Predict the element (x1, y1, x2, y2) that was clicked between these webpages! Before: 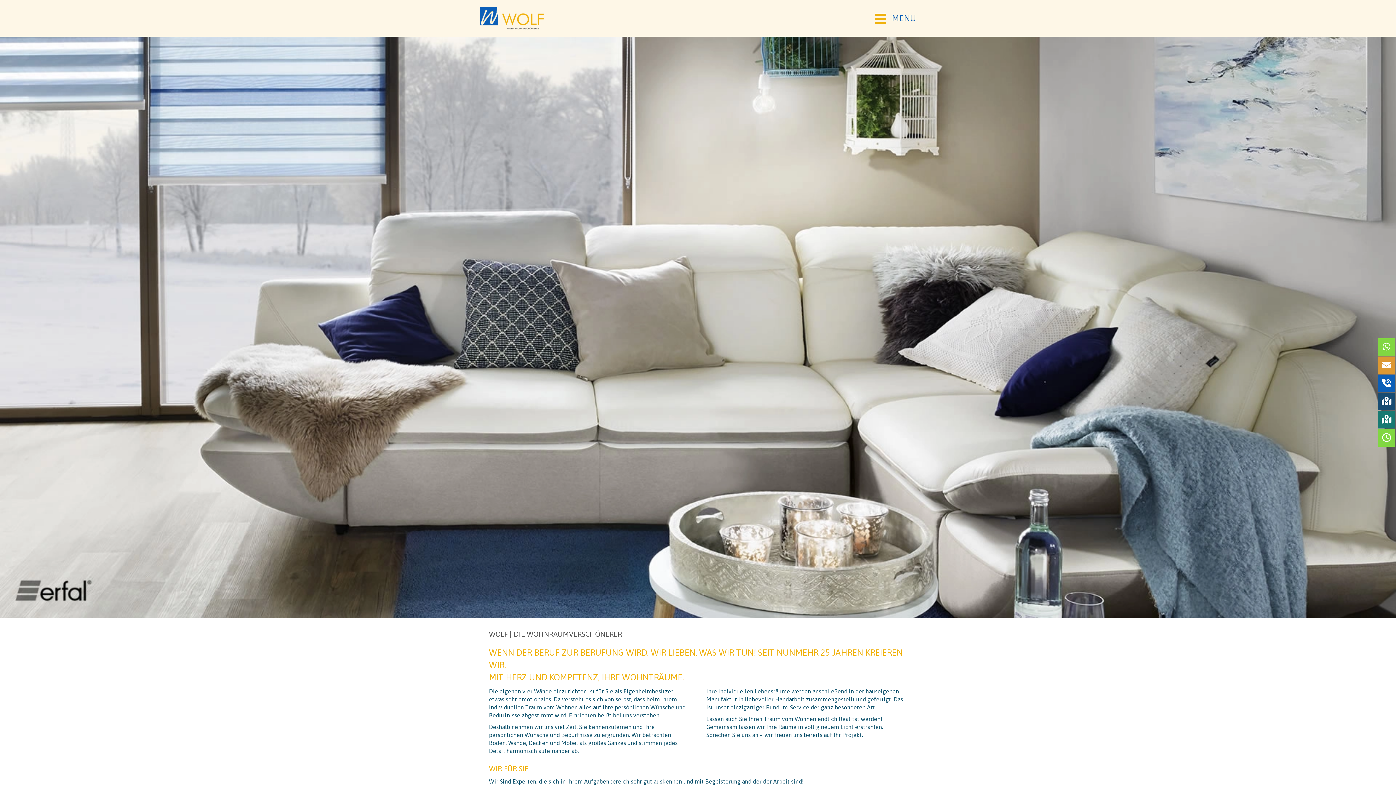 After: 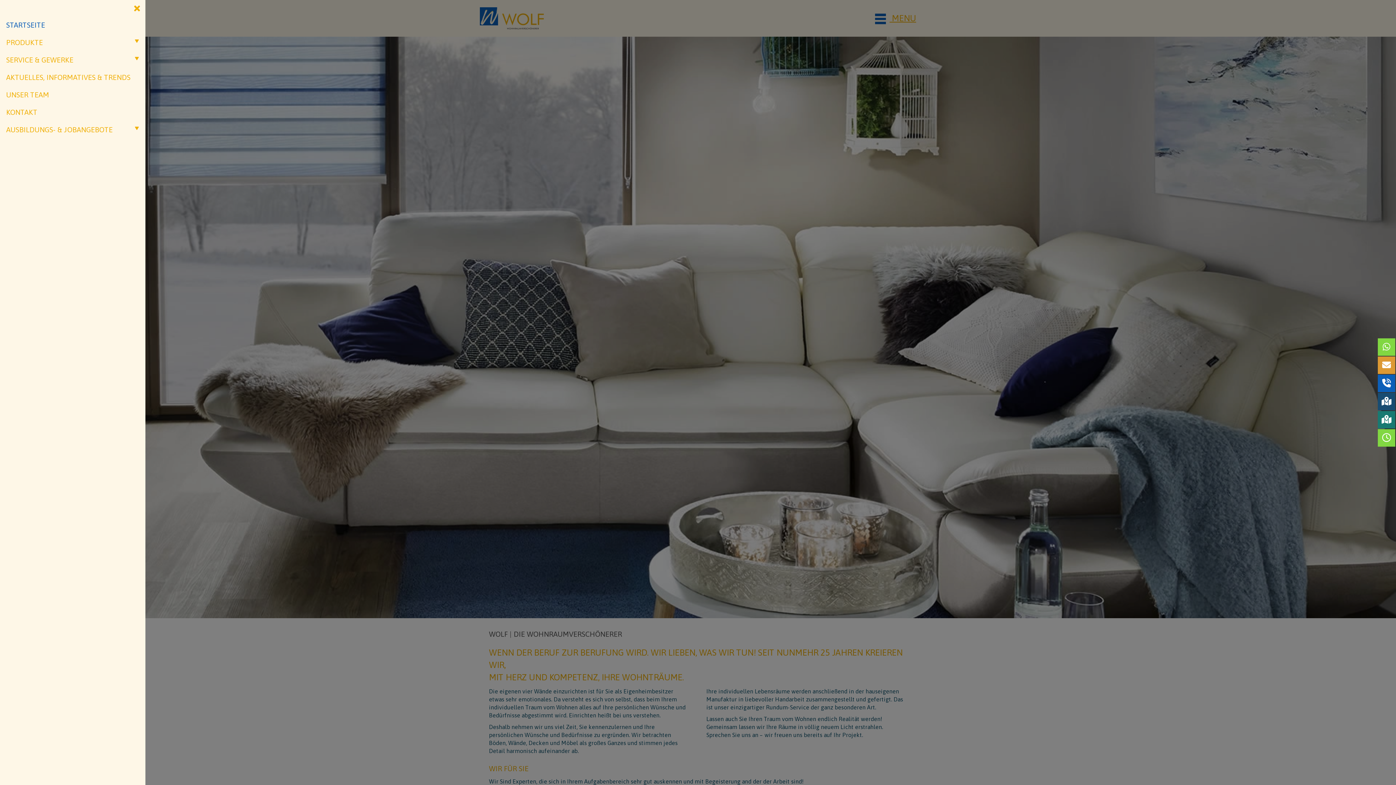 Action: label:  MENU bbox: (871, 9, 916, 28)